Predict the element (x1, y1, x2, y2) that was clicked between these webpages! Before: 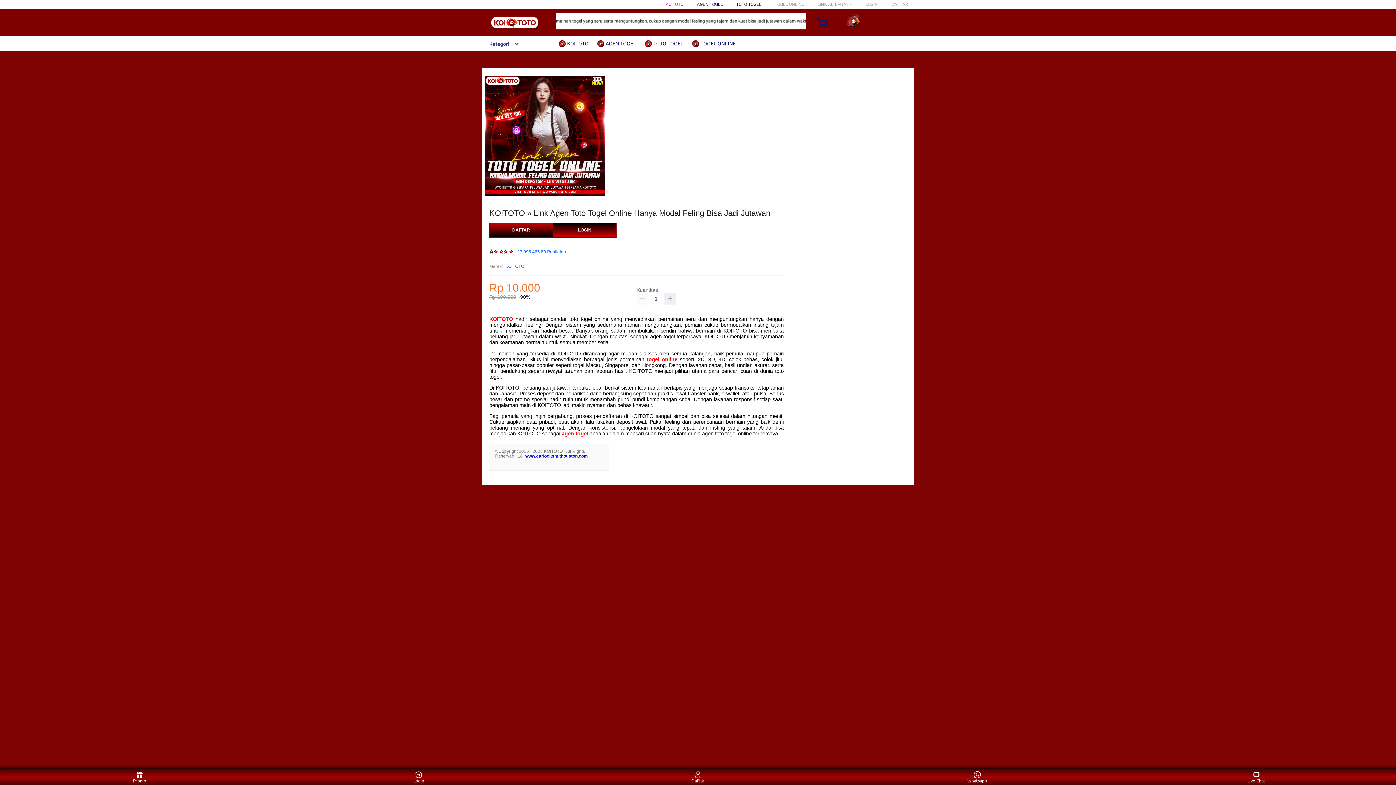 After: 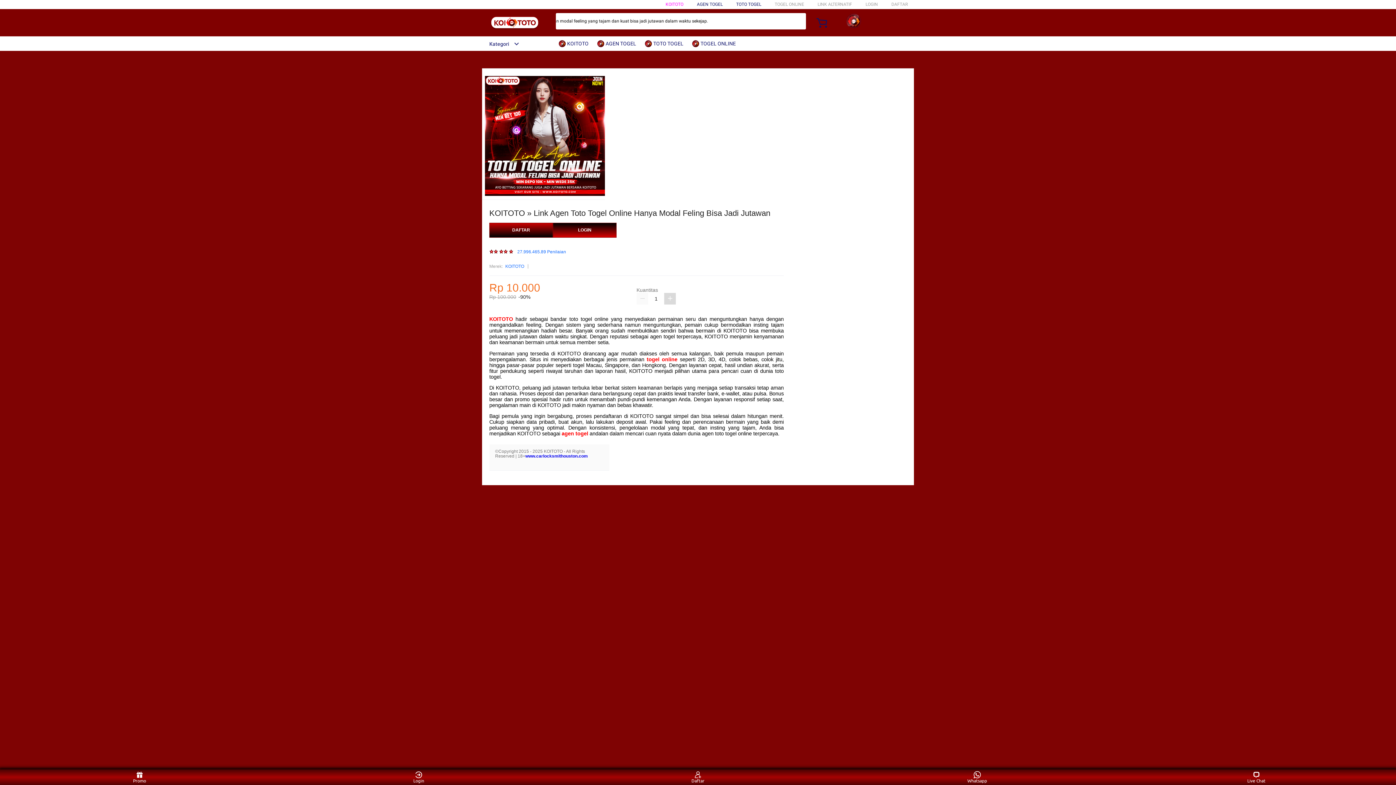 Action: bbox: (664, 293, 676, 304)